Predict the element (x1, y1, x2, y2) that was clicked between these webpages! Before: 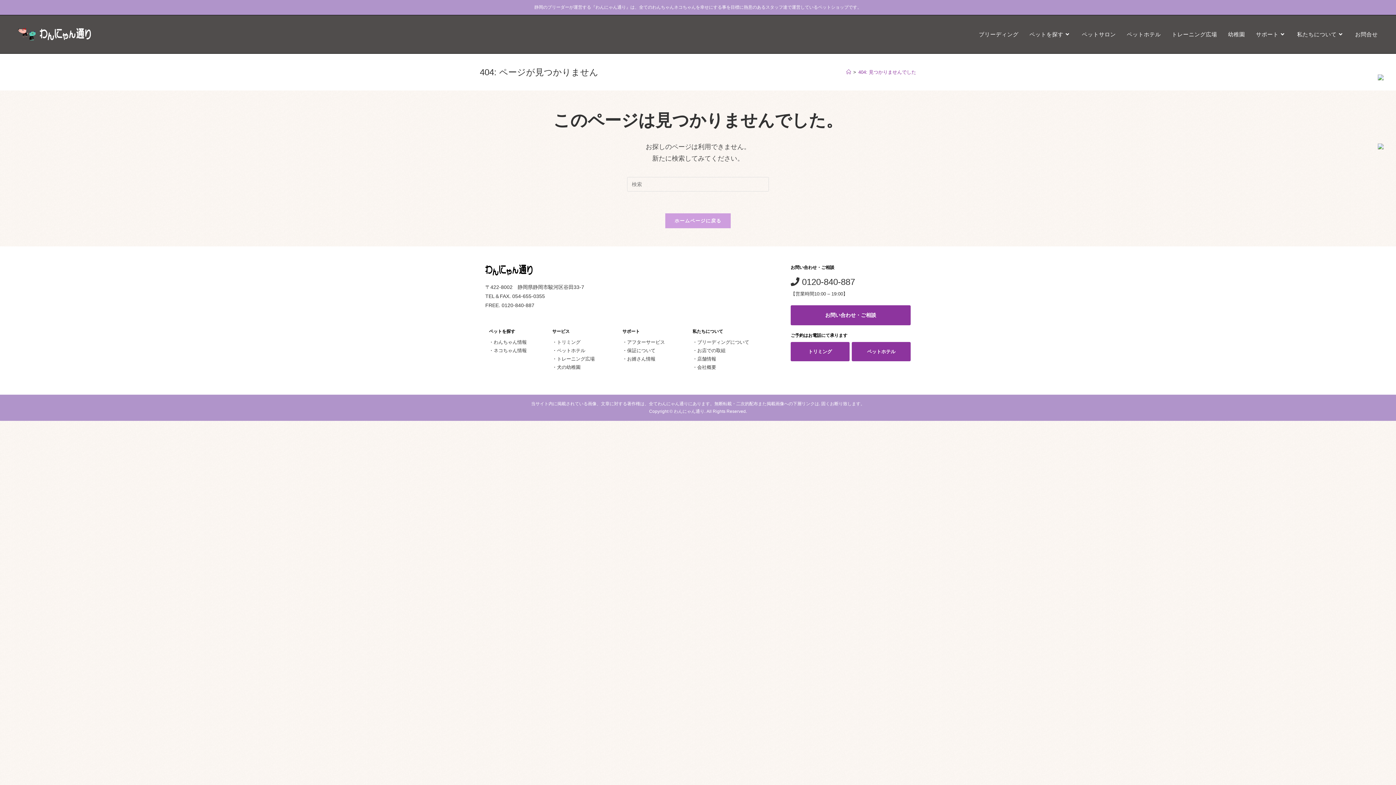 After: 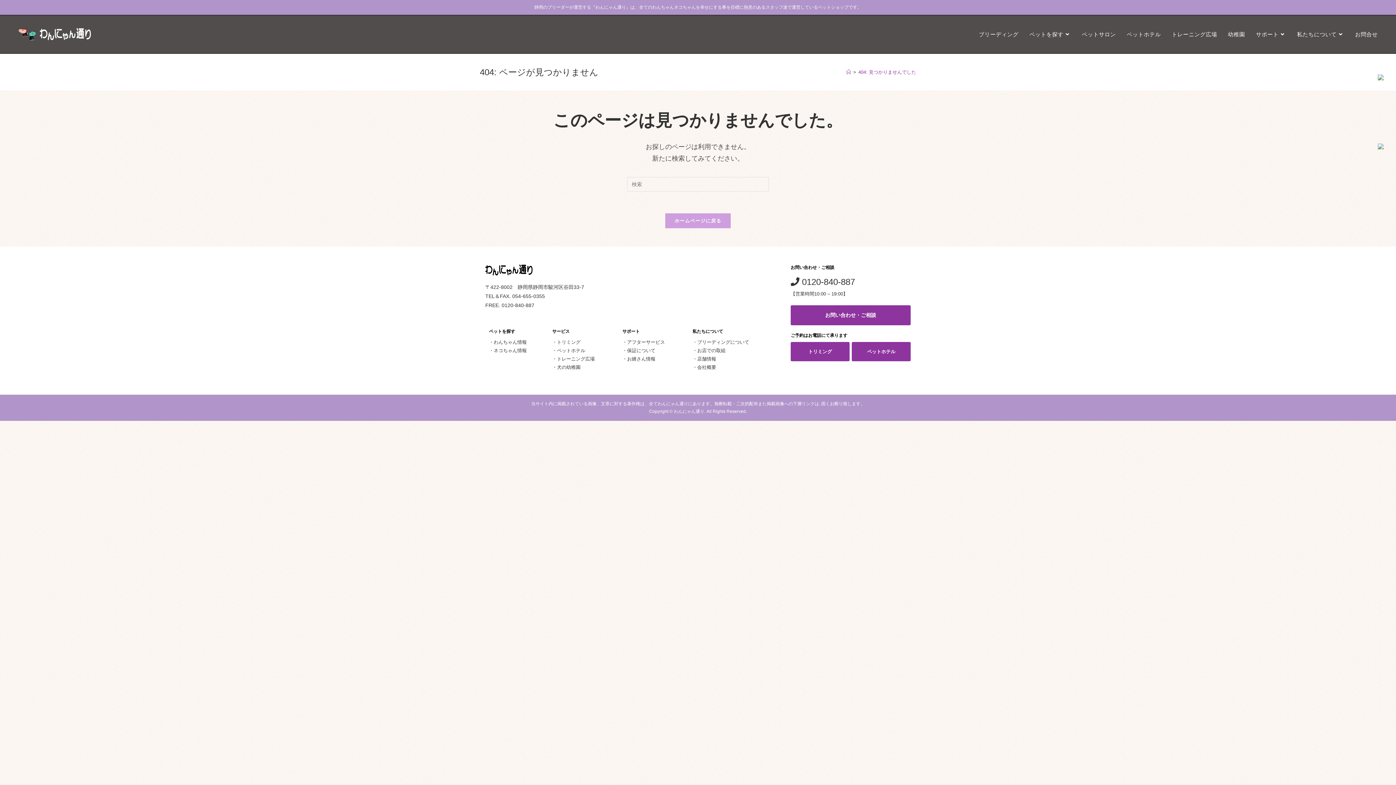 Action: label: ネコちゃん情報 bbox: (493, 347, 526, 353)